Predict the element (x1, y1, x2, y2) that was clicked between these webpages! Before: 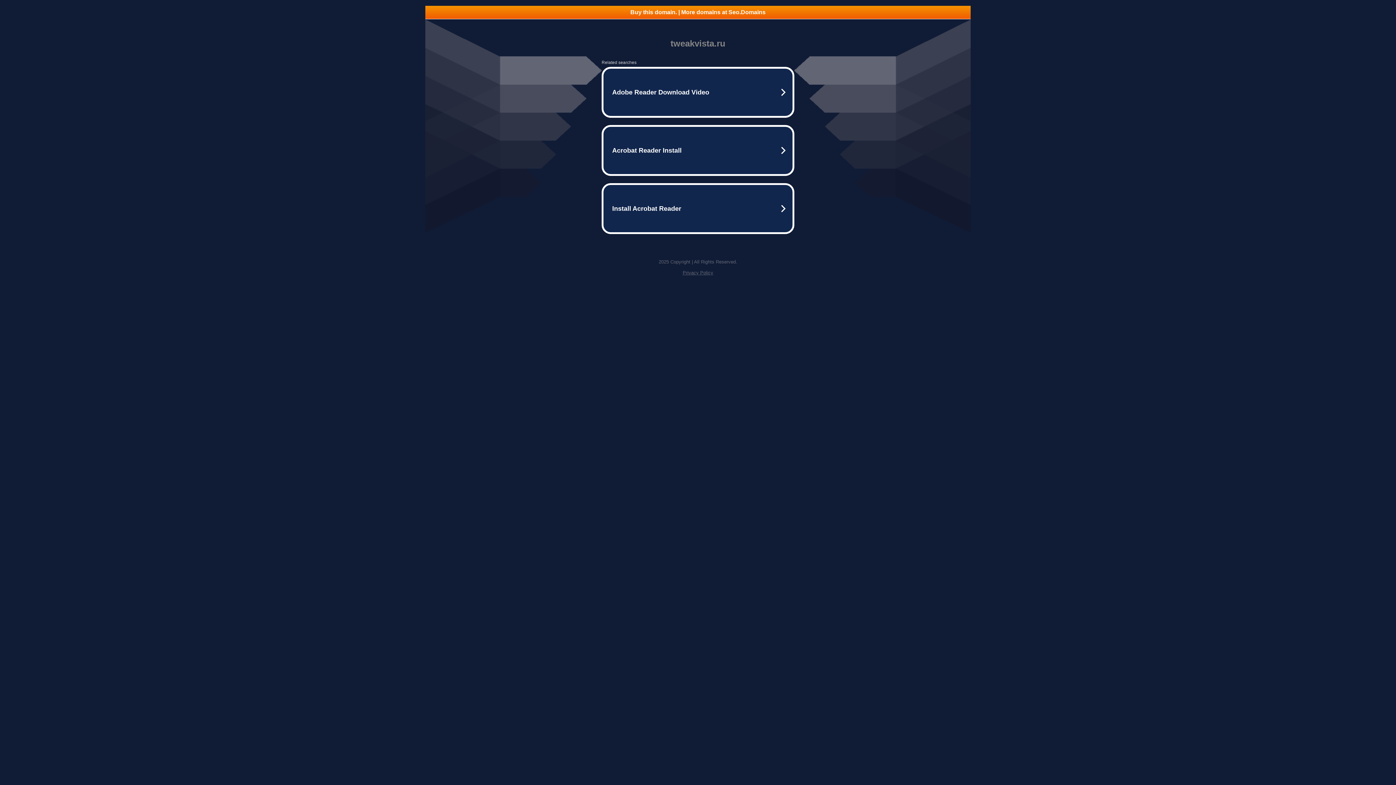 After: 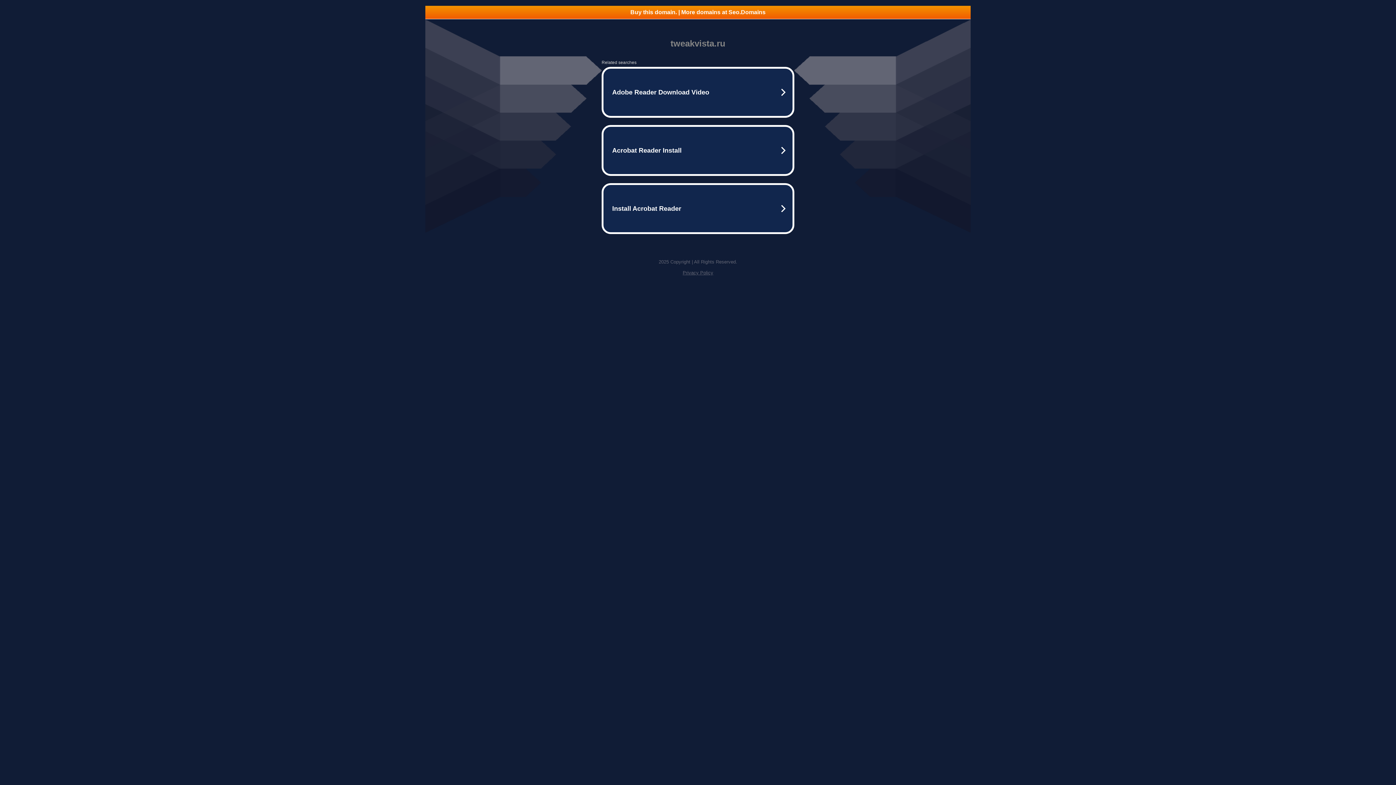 Action: label: Buy this domain. | More domains at Seo.Domains bbox: (425, 5, 970, 18)